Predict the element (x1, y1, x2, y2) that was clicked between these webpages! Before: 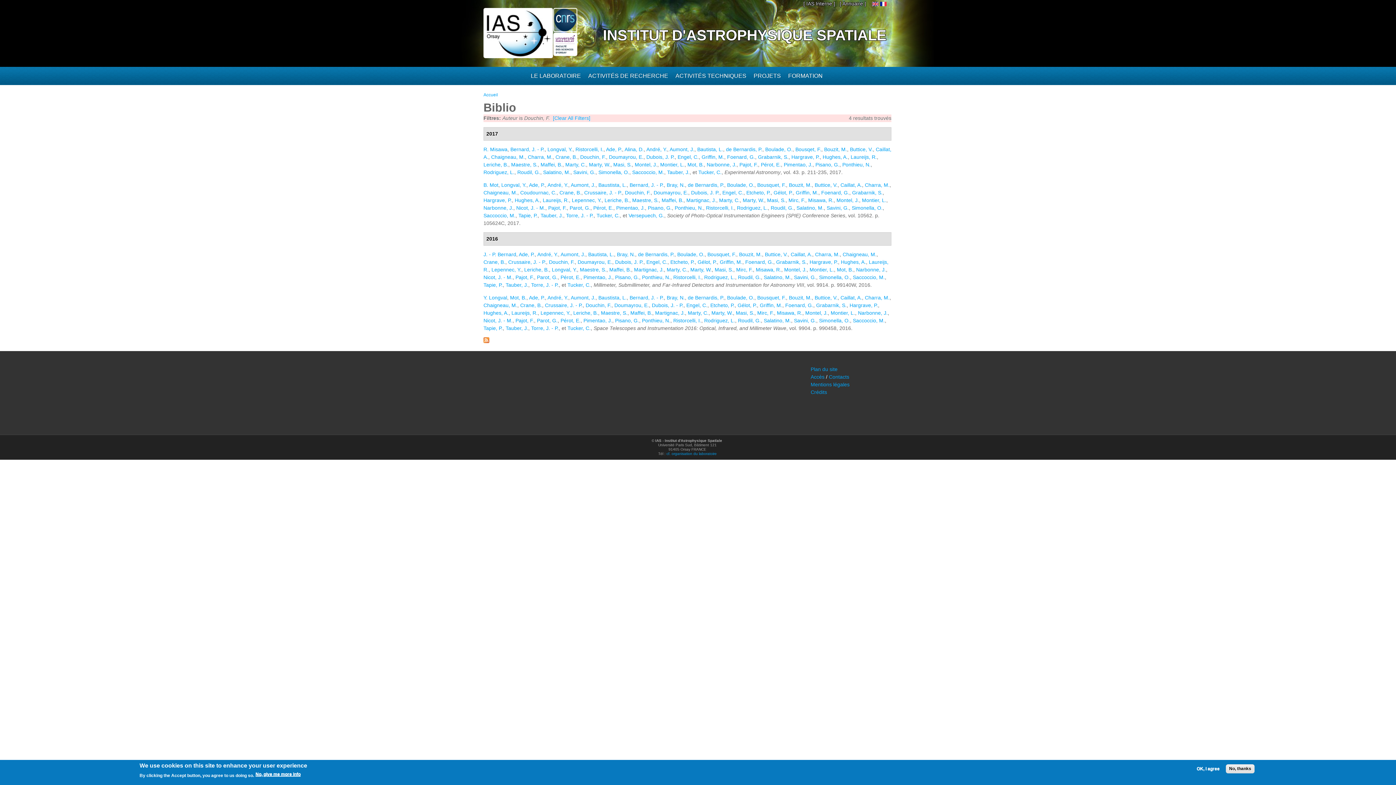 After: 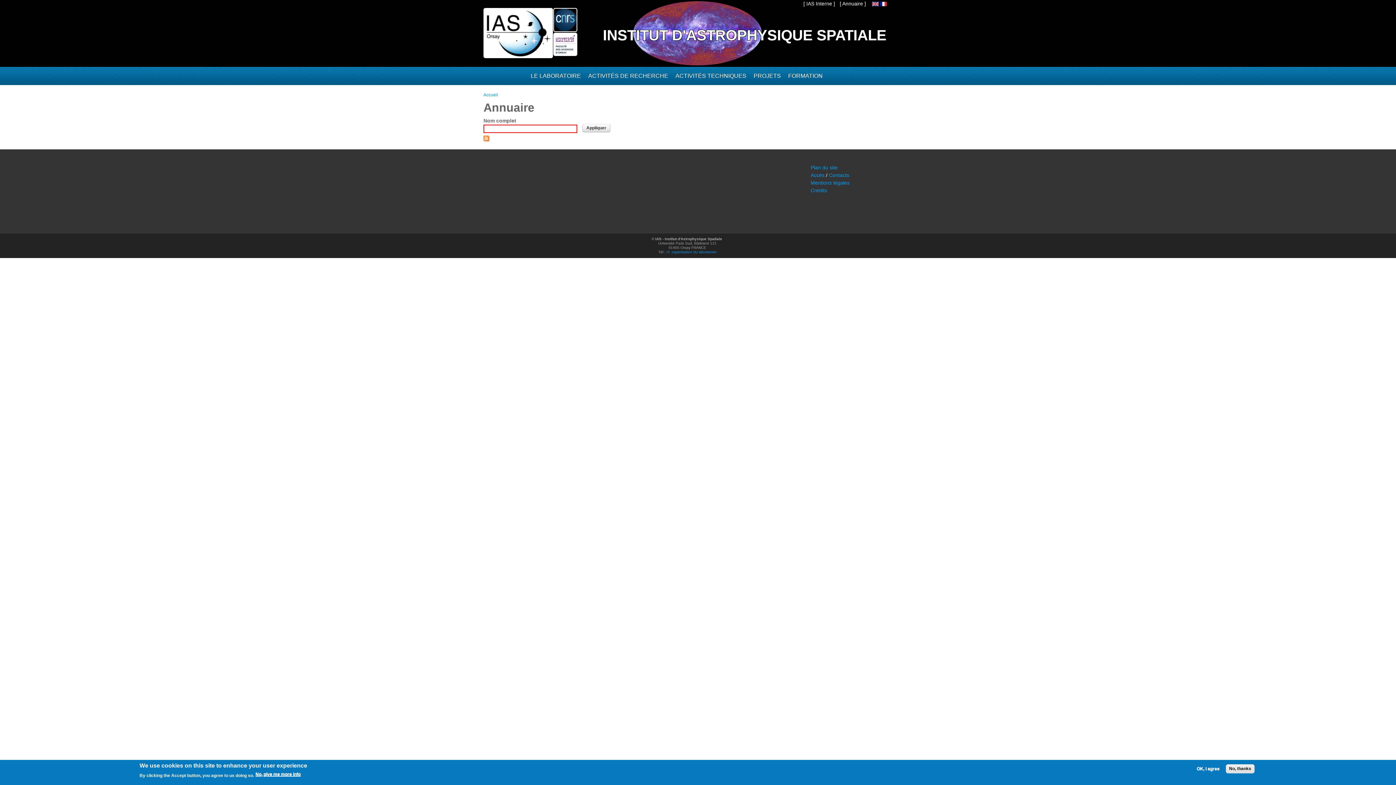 Action: bbox: (840, 0, 866, 6) label: [ Annuaire ]